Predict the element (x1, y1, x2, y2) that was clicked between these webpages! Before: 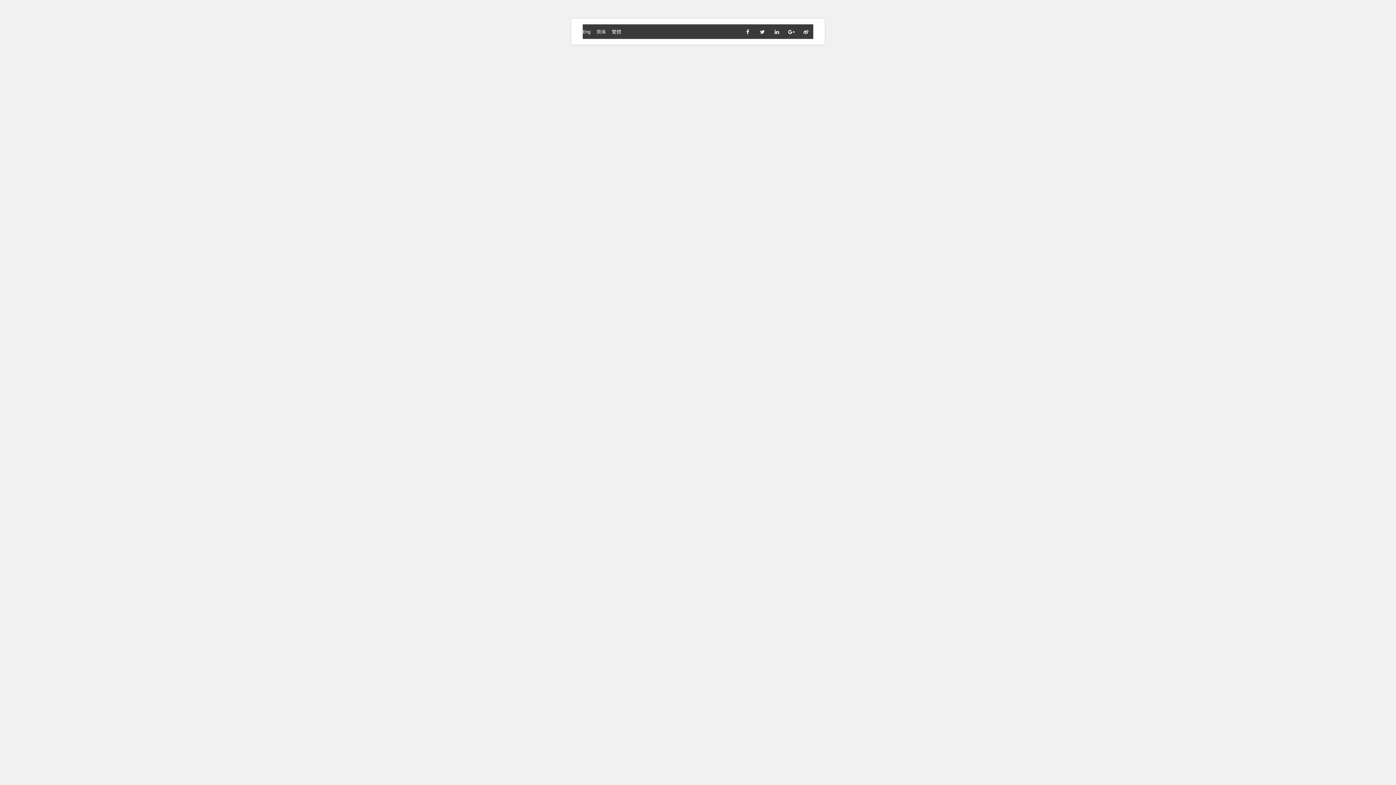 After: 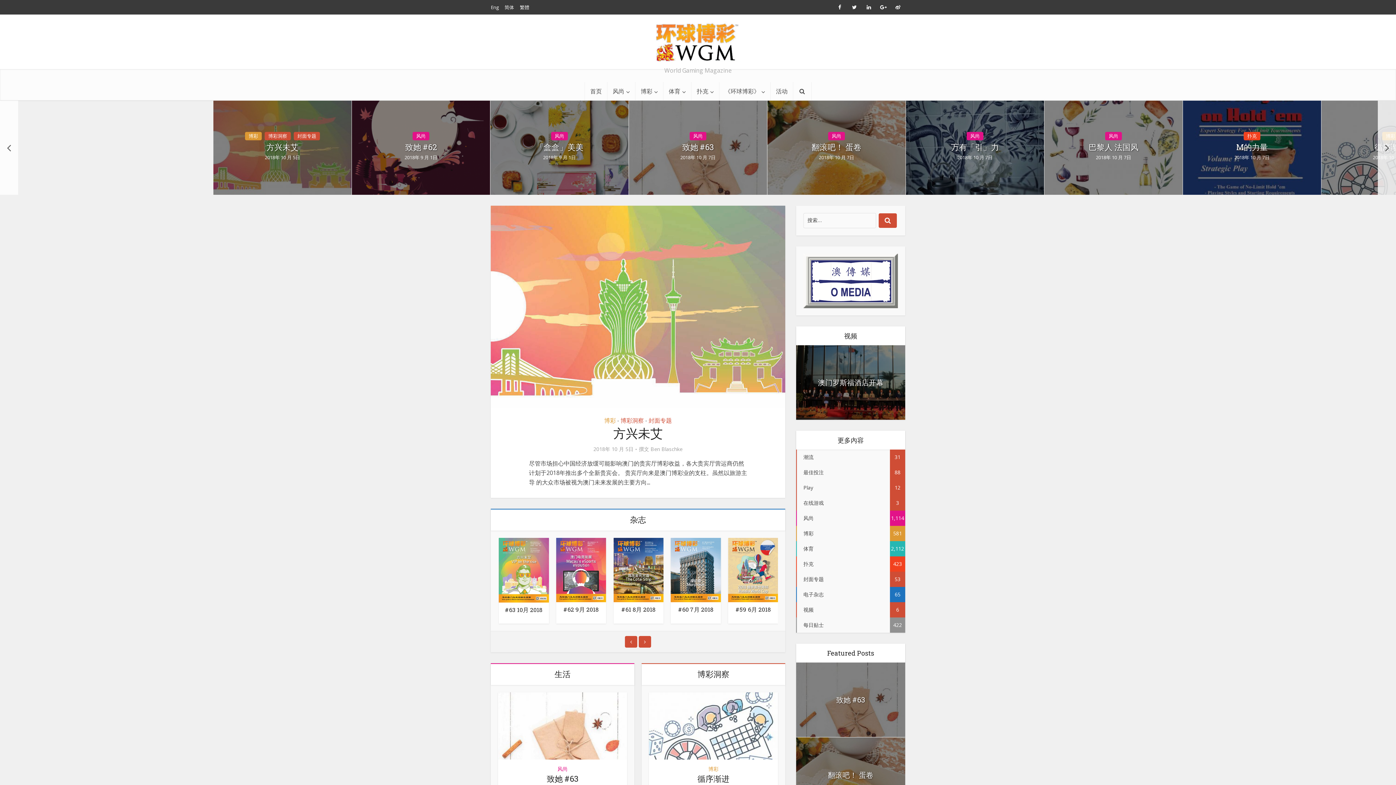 Action: label: 简体 bbox: (596, 28, 606, 34)